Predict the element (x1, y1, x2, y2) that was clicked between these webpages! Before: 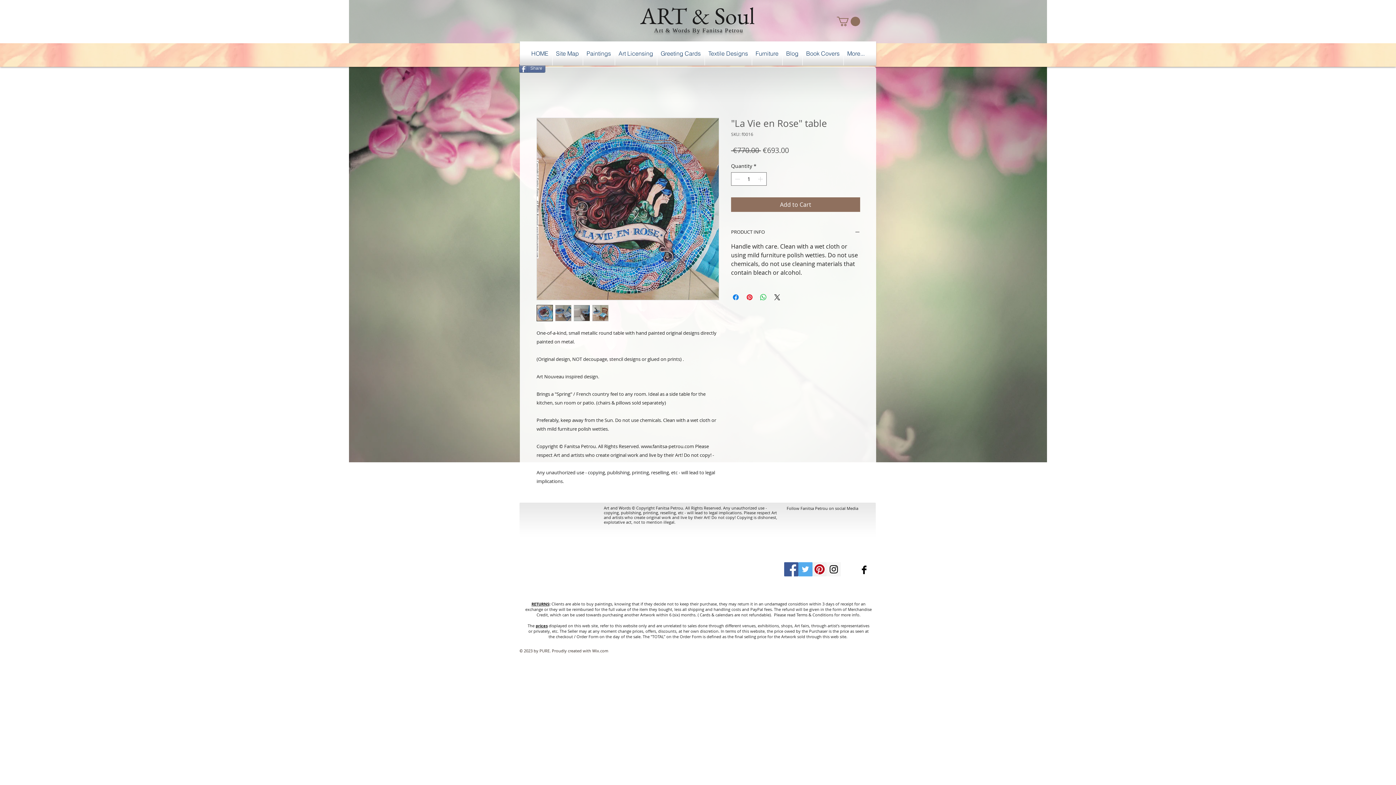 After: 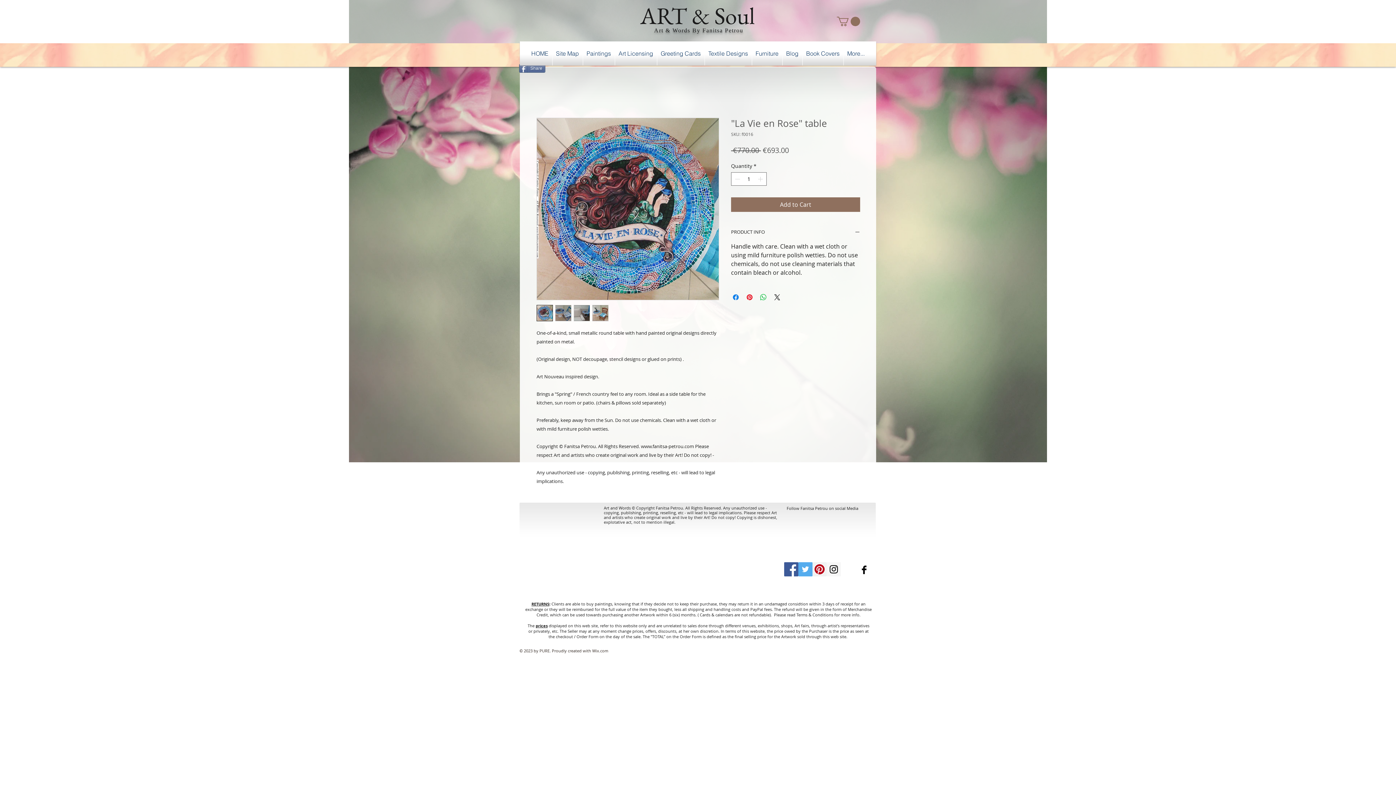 Action: bbox: (555, 305, 571, 321)